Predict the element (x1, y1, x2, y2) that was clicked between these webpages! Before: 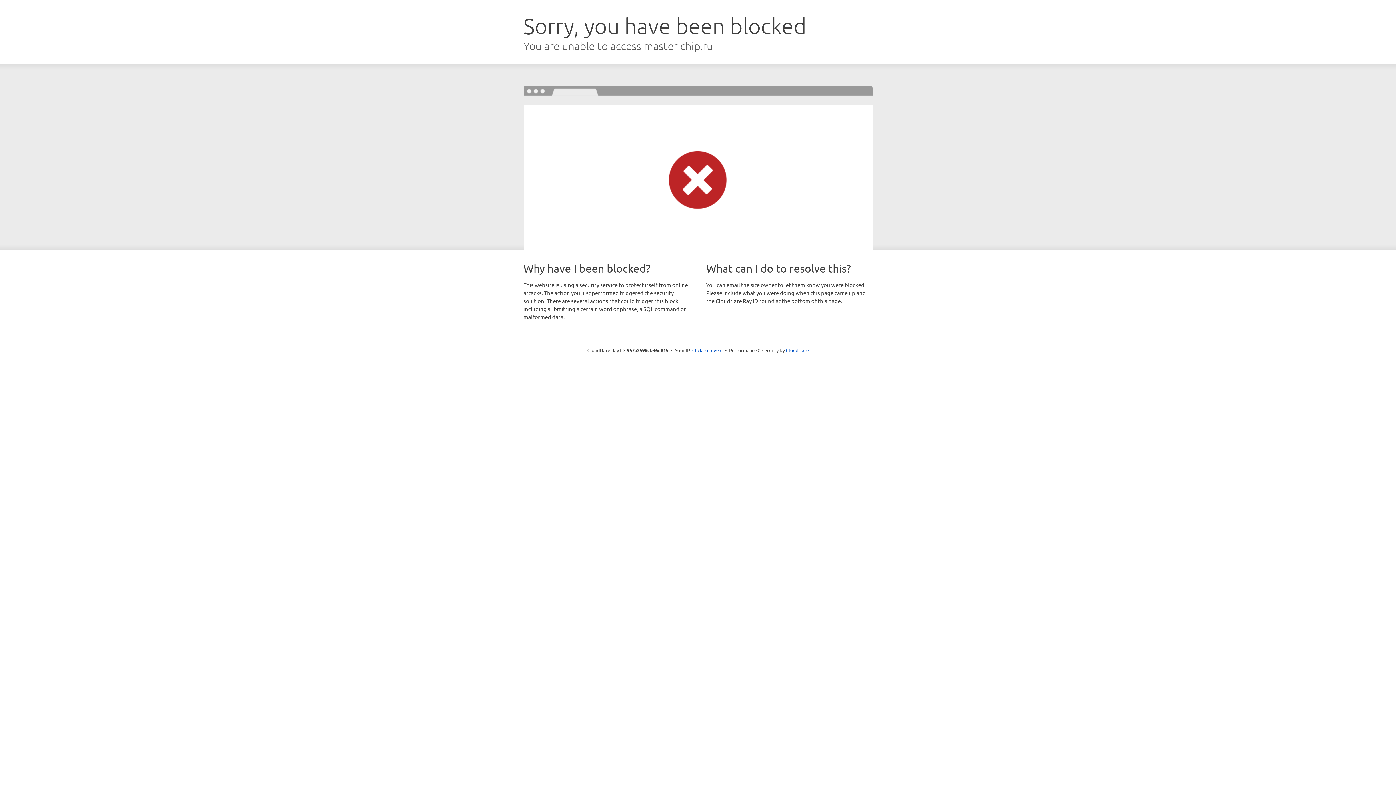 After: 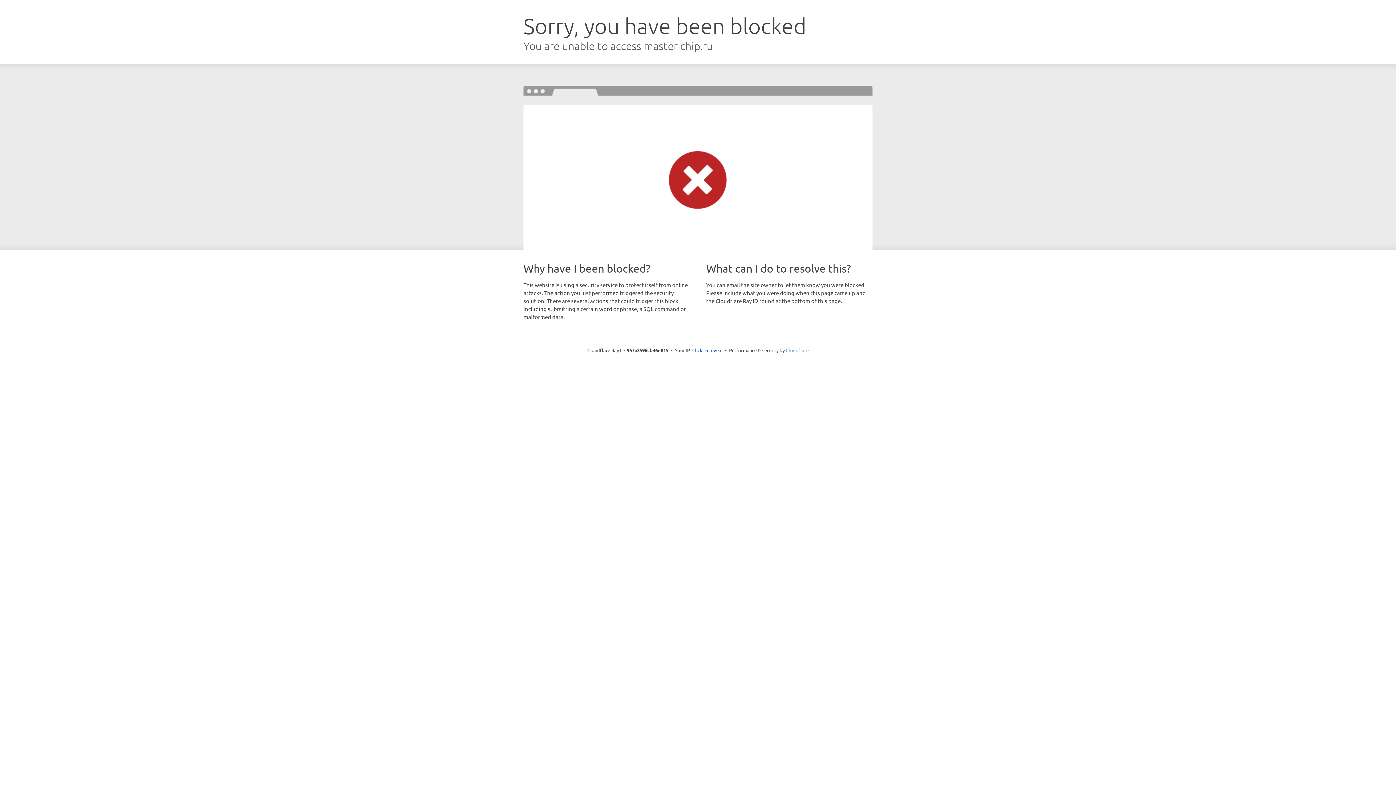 Action: label: Cloudflare bbox: (786, 347, 808, 353)